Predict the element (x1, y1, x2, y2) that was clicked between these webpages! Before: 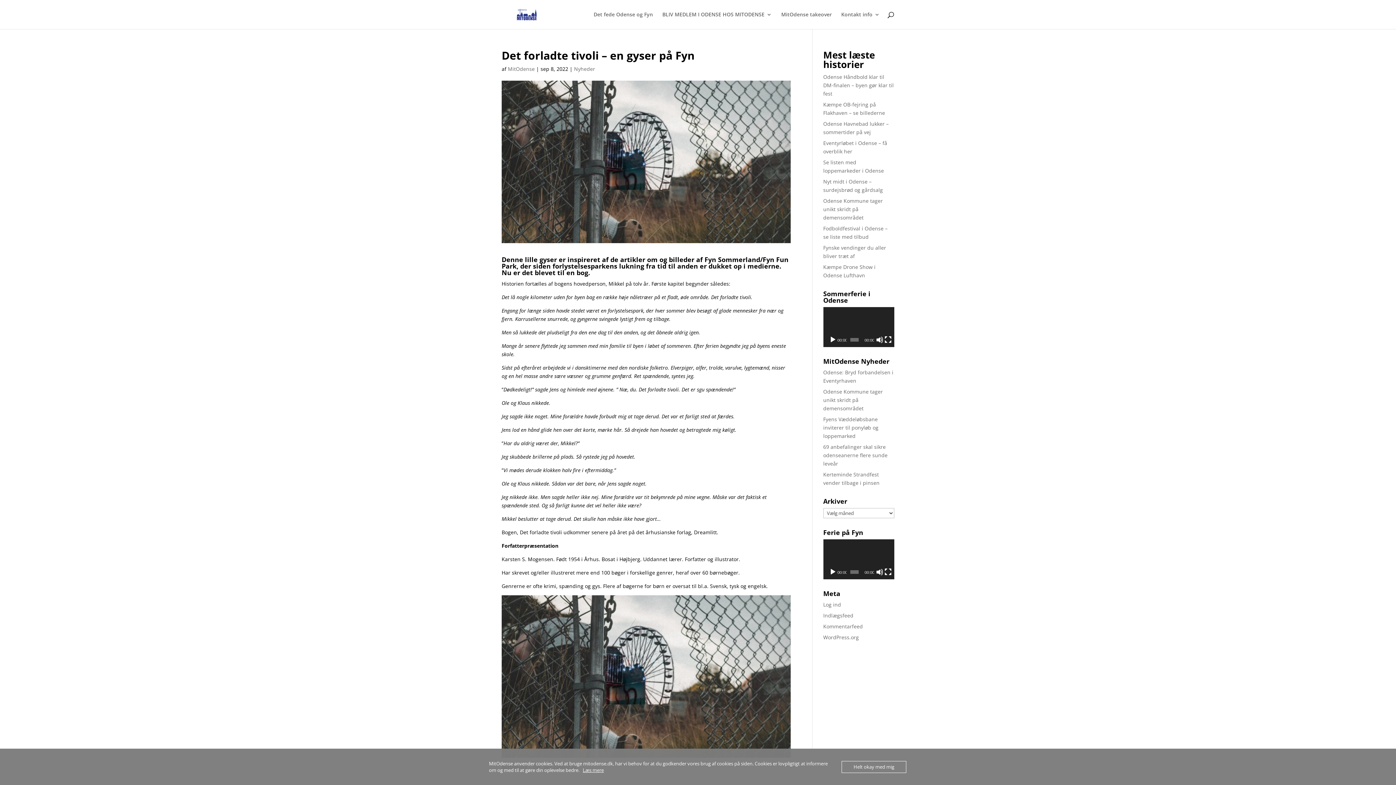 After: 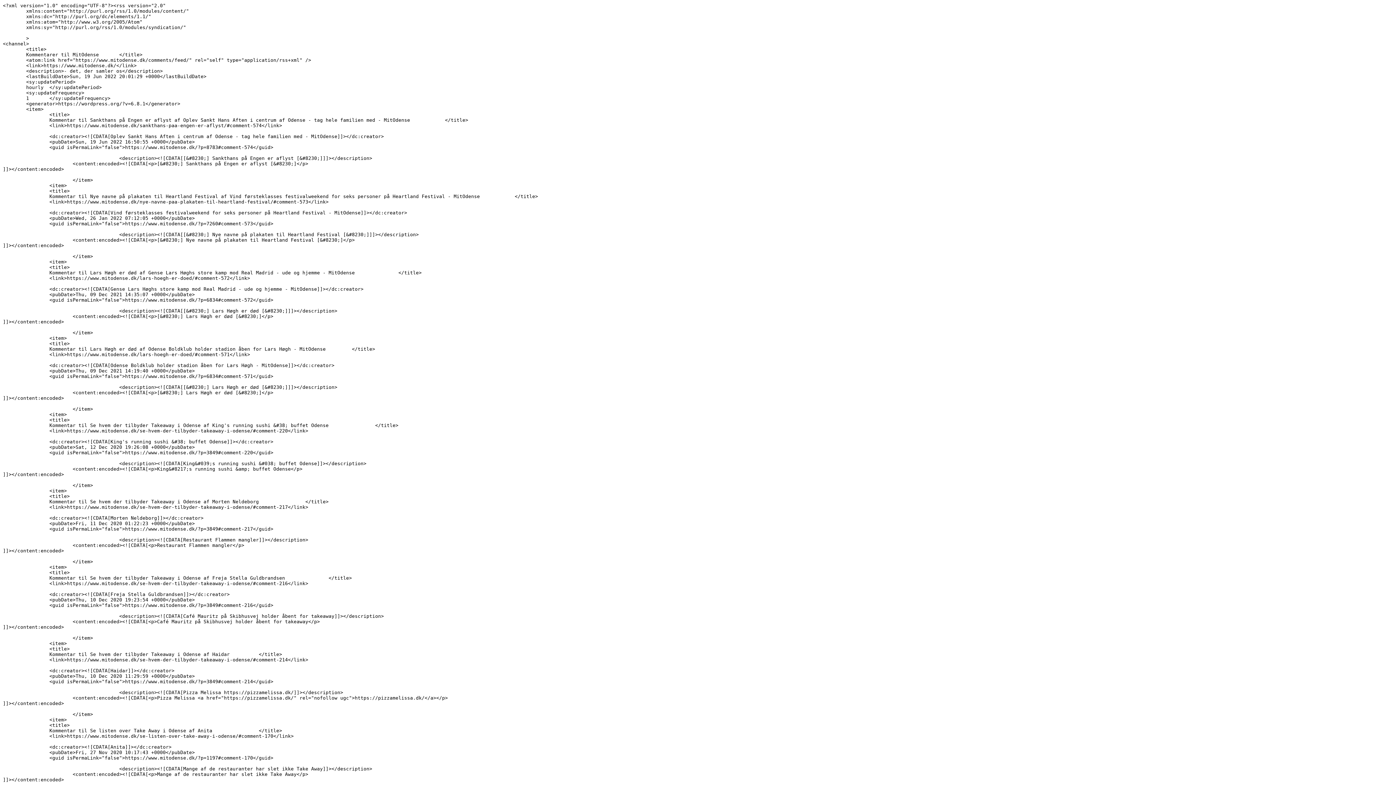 Action: bbox: (823, 623, 863, 630) label: Kommentarfeed